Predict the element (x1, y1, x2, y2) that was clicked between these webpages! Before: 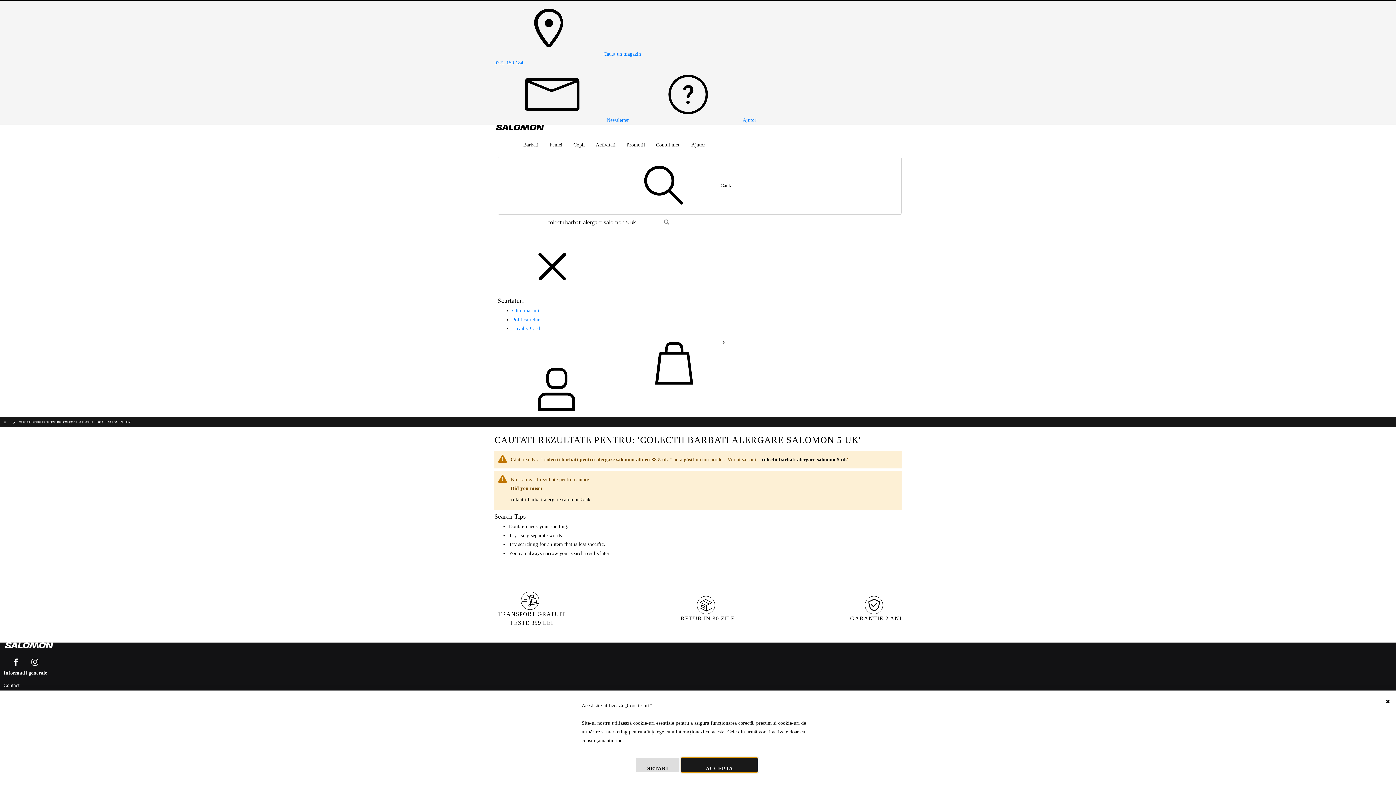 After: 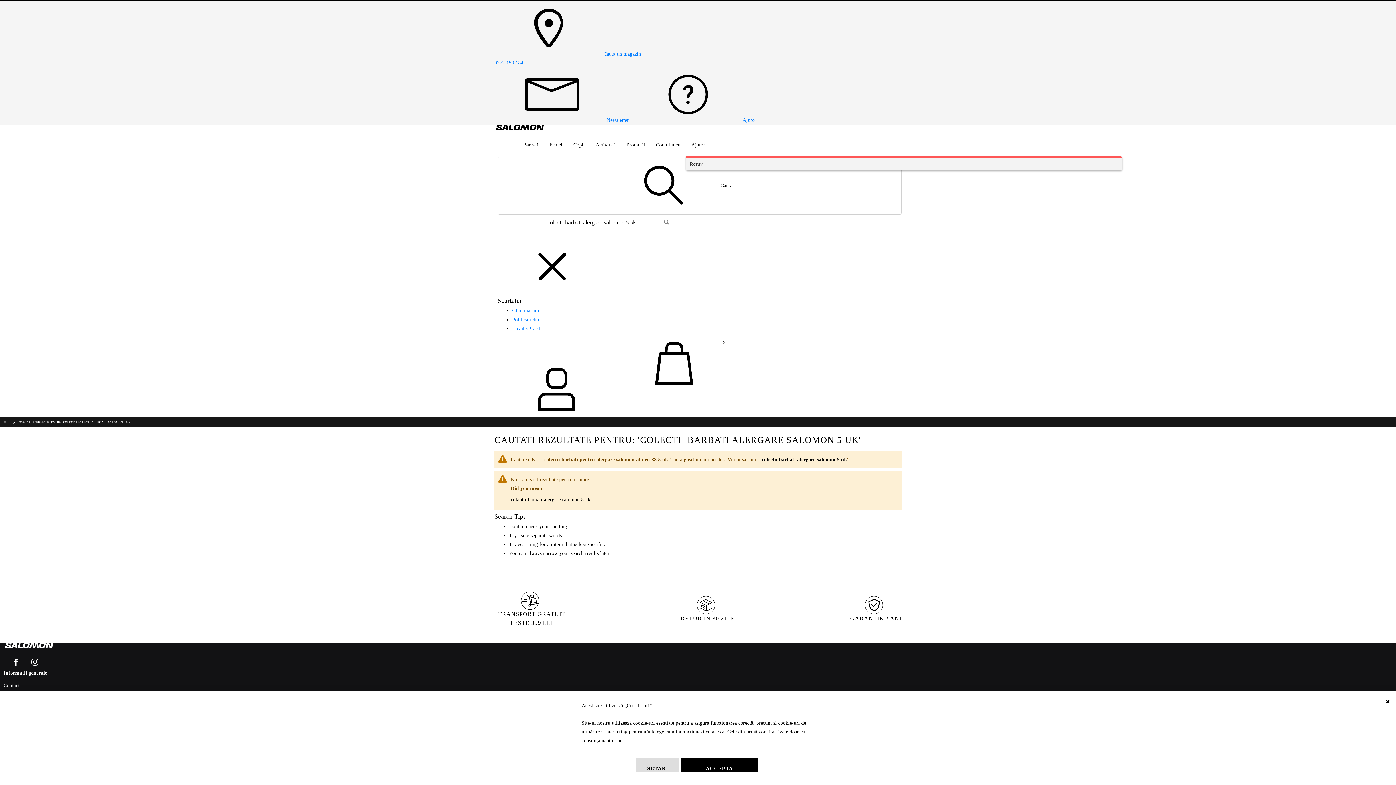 Action: bbox: (686, 133, 710, 156) label: Ajutor